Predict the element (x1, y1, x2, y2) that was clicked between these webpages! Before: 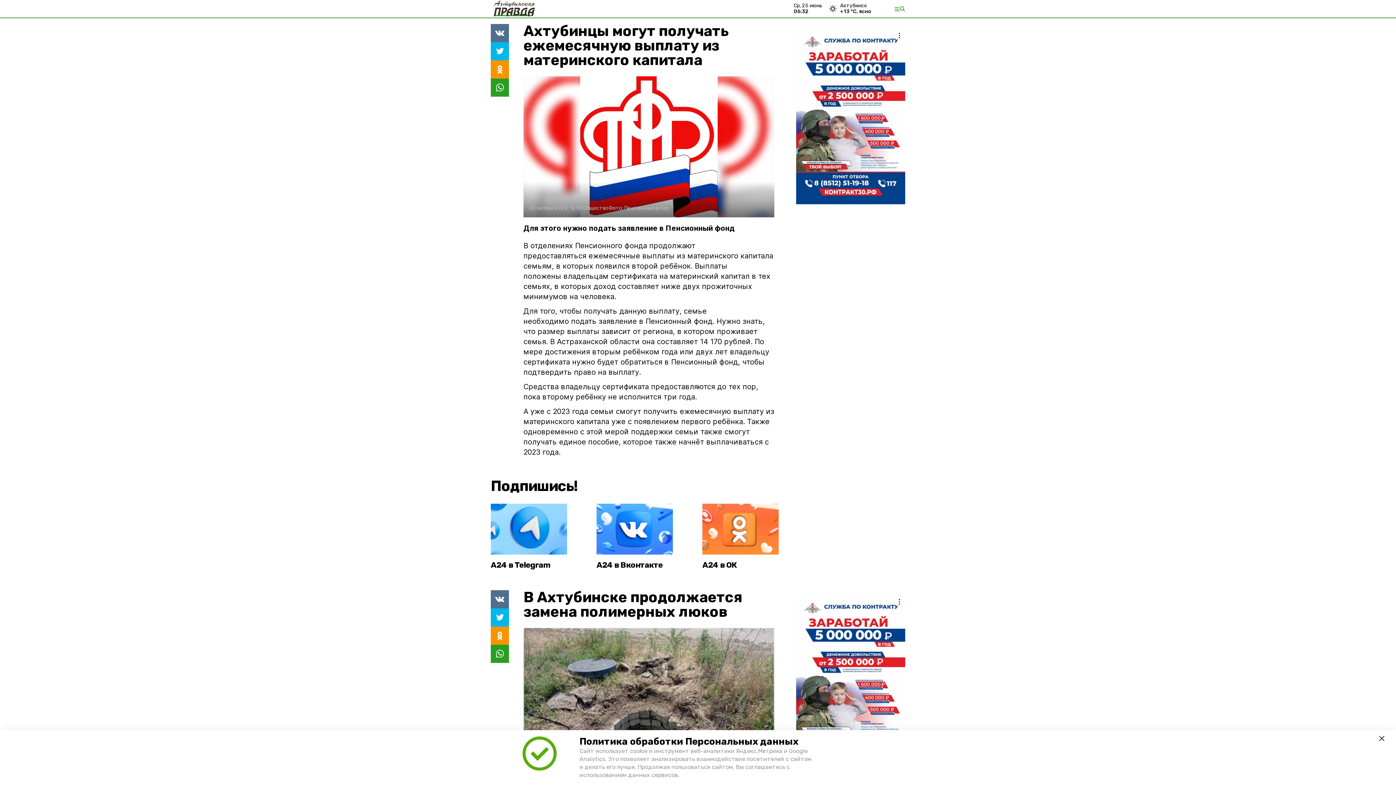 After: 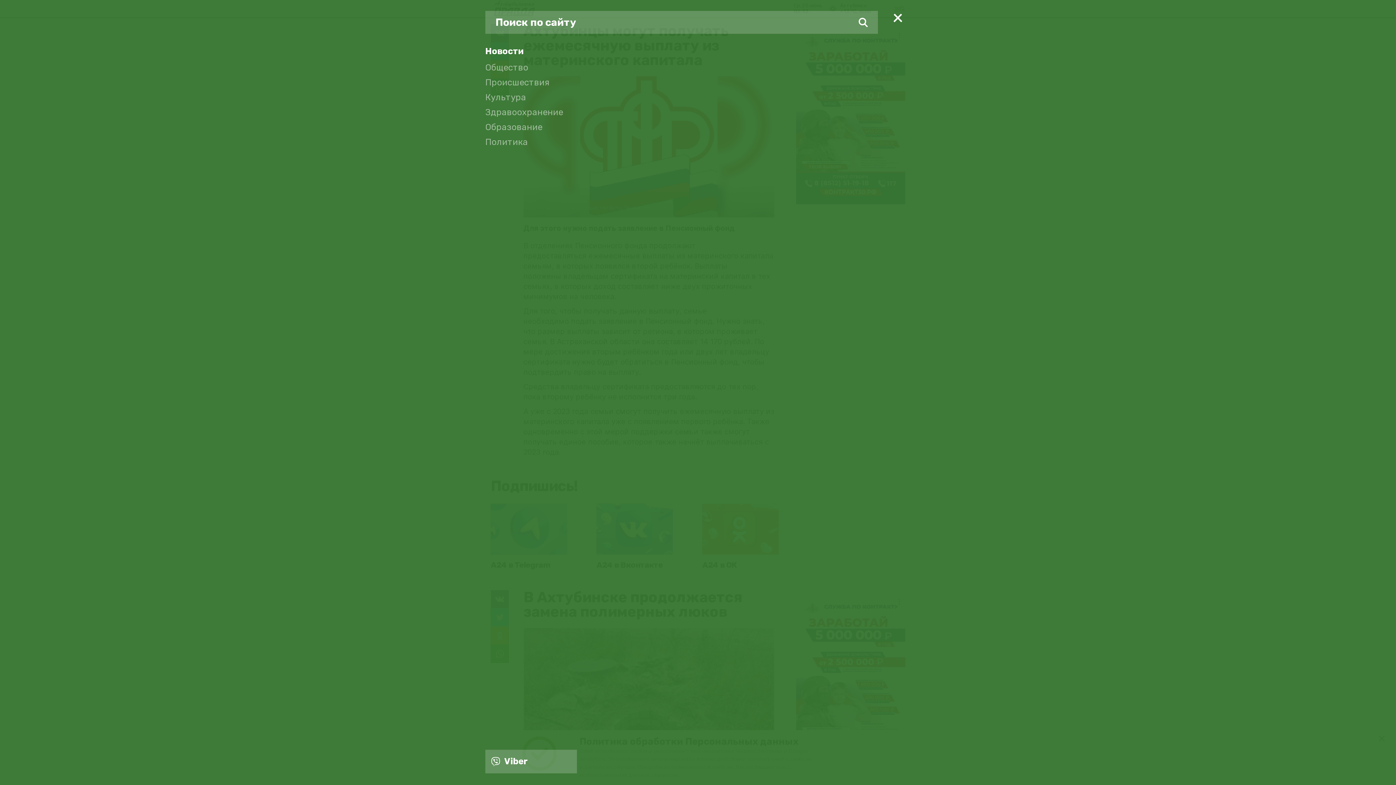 Action: bbox: (894, 6, 905, 11)